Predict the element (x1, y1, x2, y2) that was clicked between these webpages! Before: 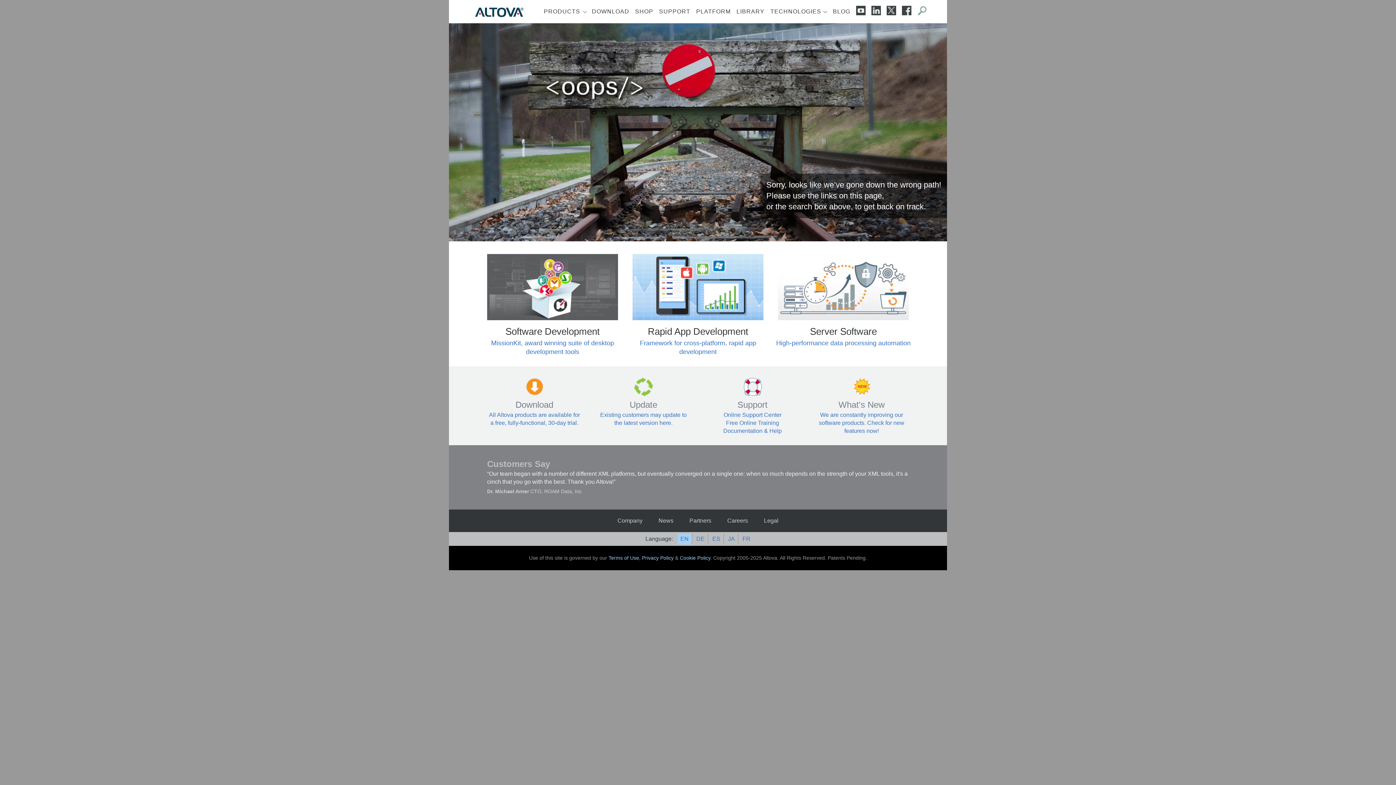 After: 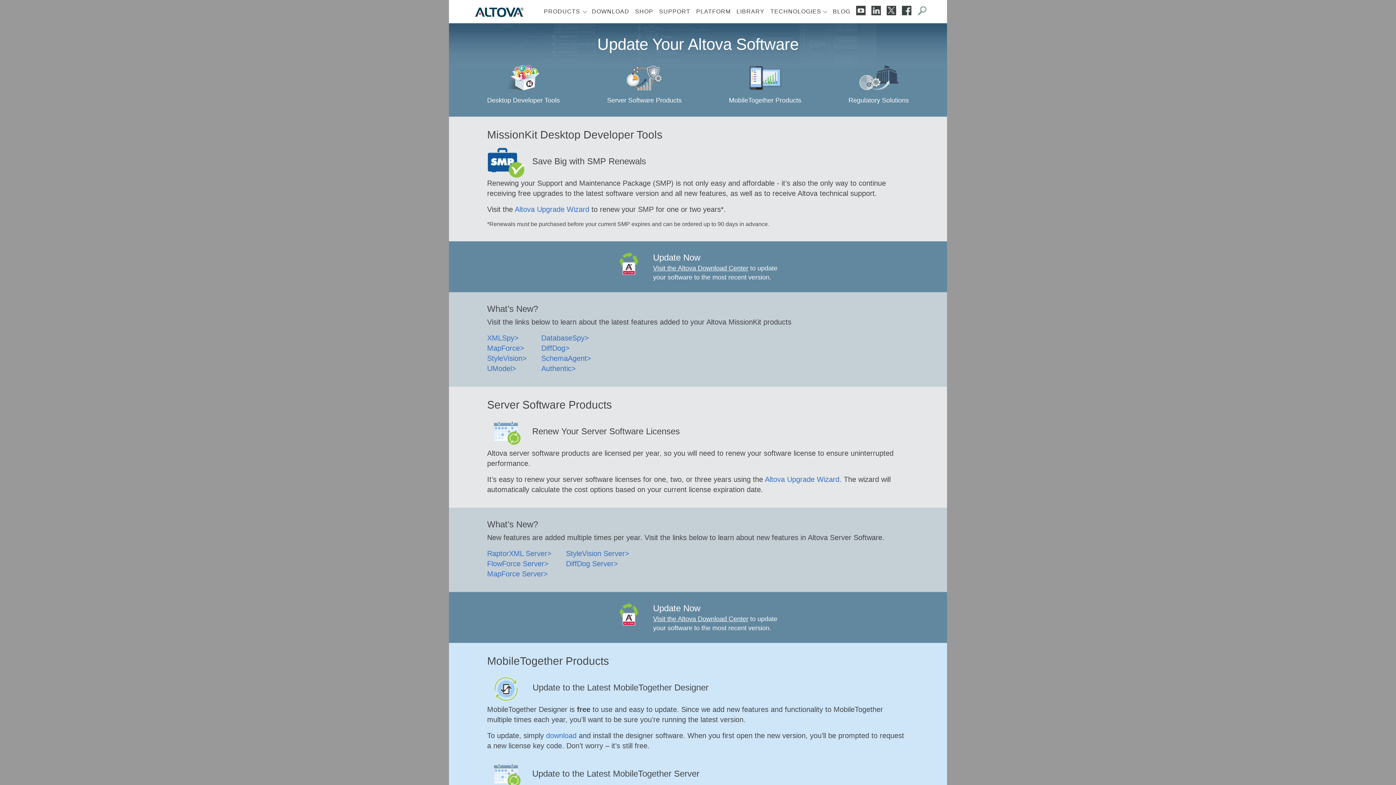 Action: bbox: (600, 411, 662, 418) label: Existing customers may 